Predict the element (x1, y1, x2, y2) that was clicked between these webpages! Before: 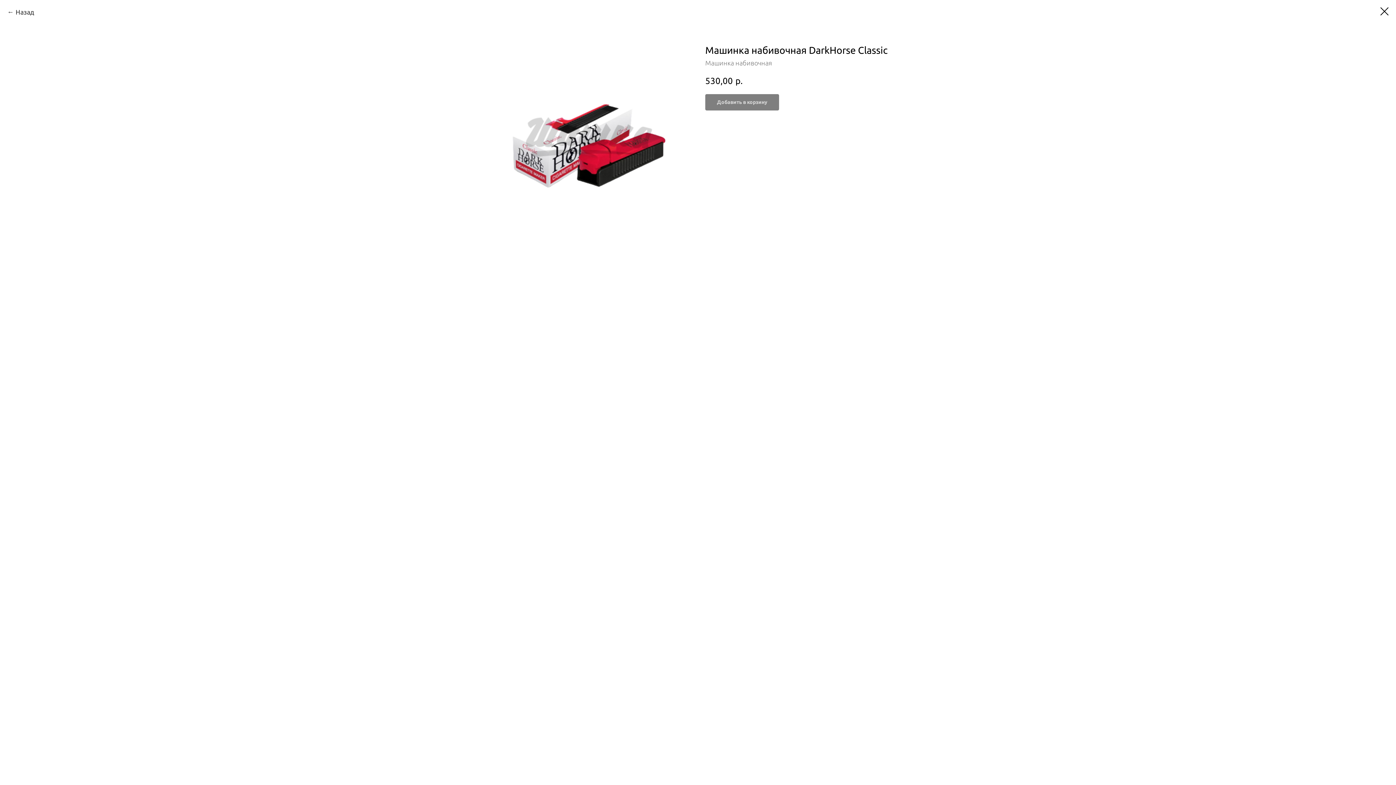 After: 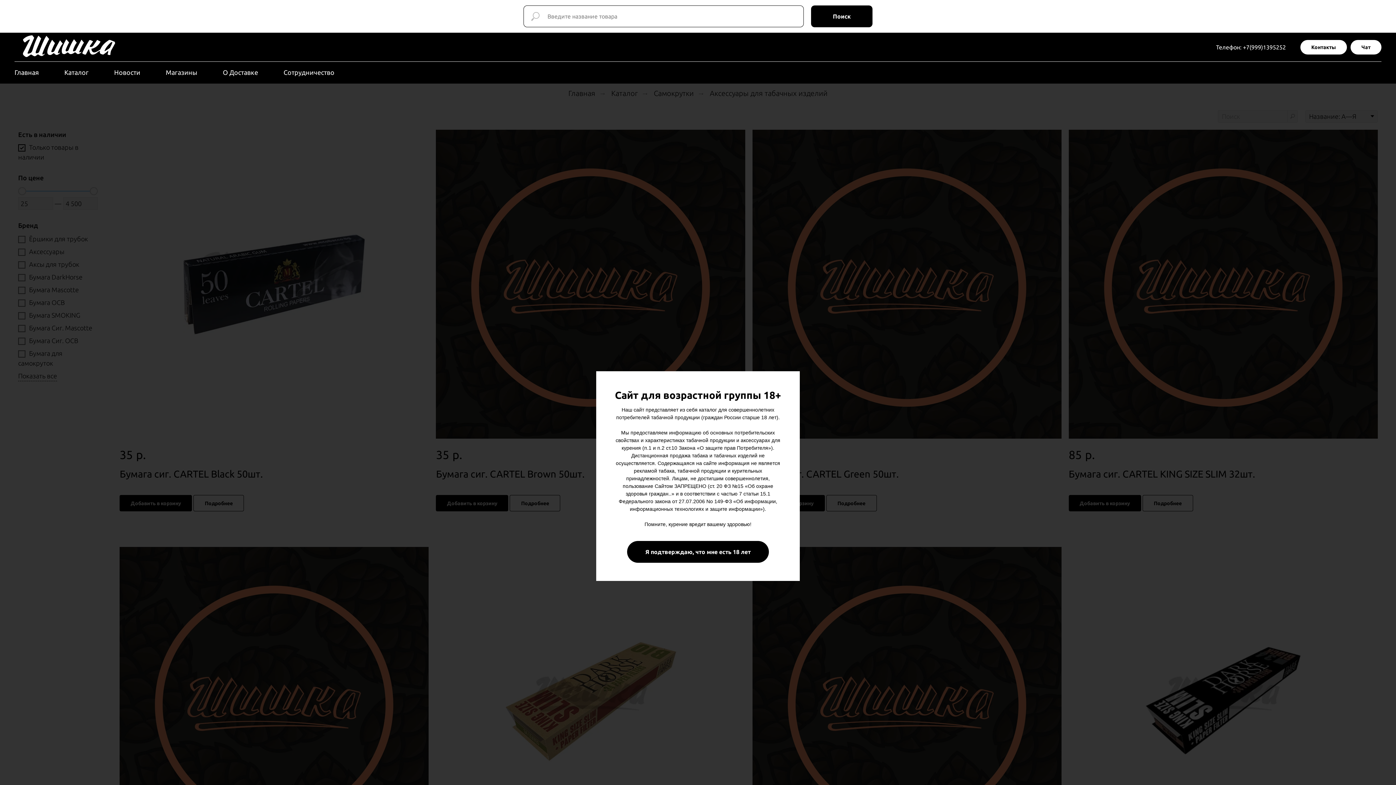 Action: bbox: (7, 7, 34, 17) label: Назад